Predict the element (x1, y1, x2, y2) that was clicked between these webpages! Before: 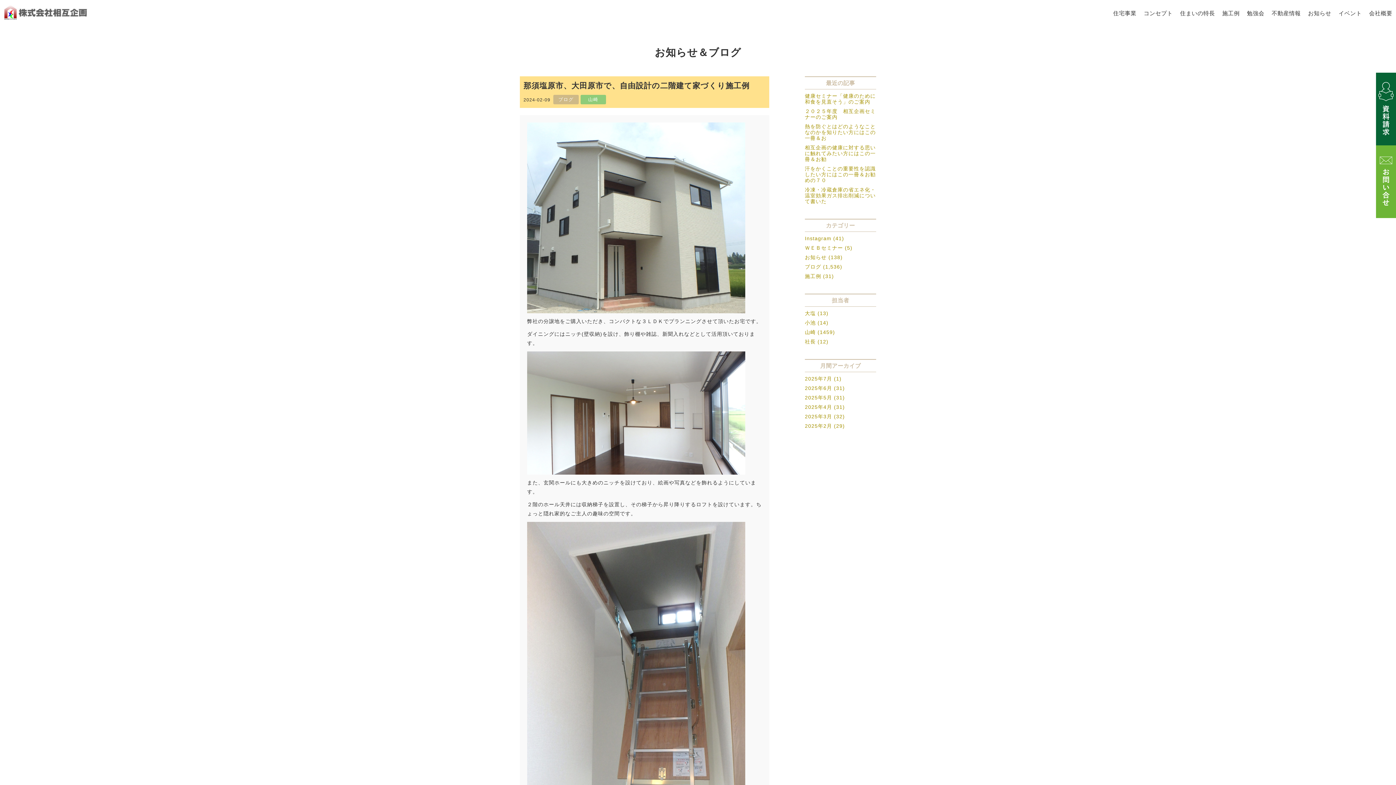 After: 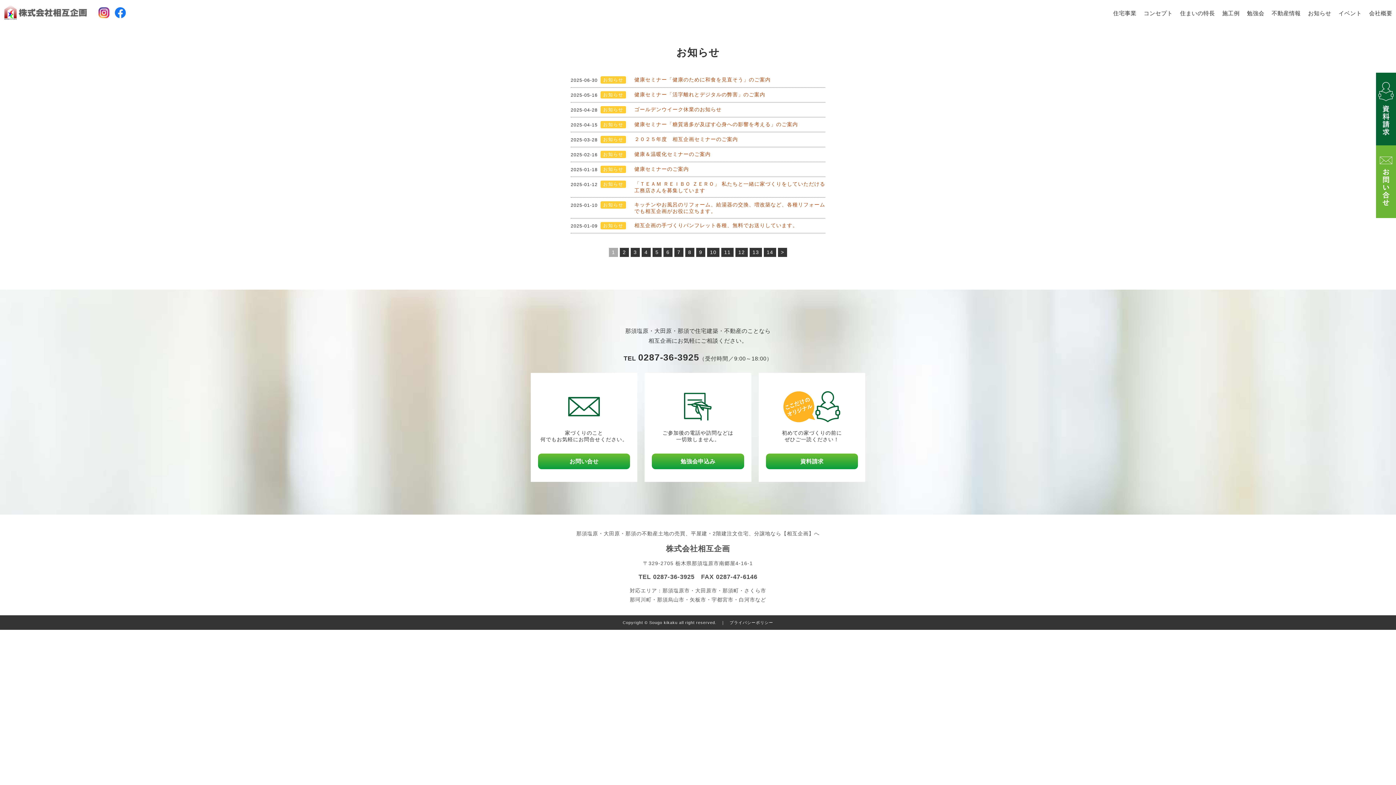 Action: bbox: (805, 254, 826, 260) label: お知らせ